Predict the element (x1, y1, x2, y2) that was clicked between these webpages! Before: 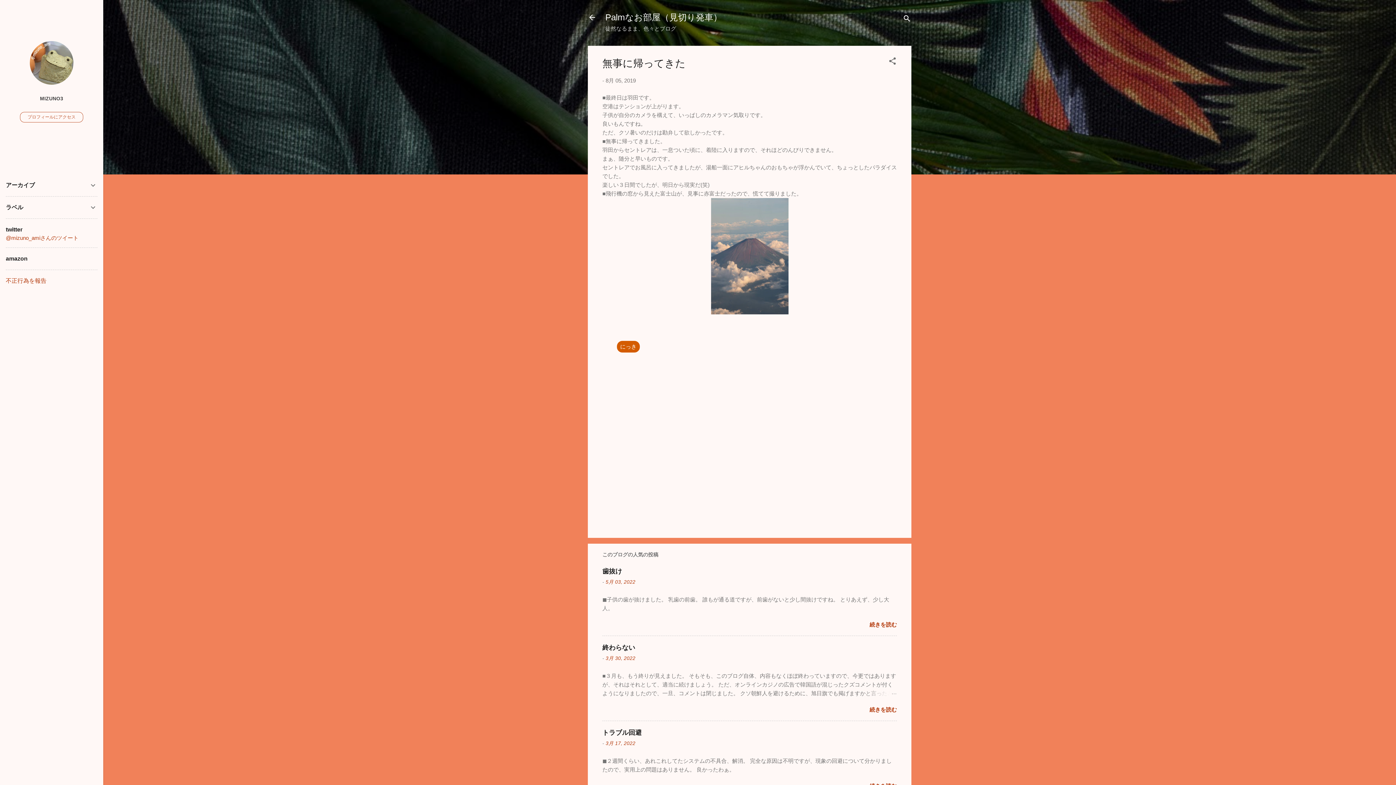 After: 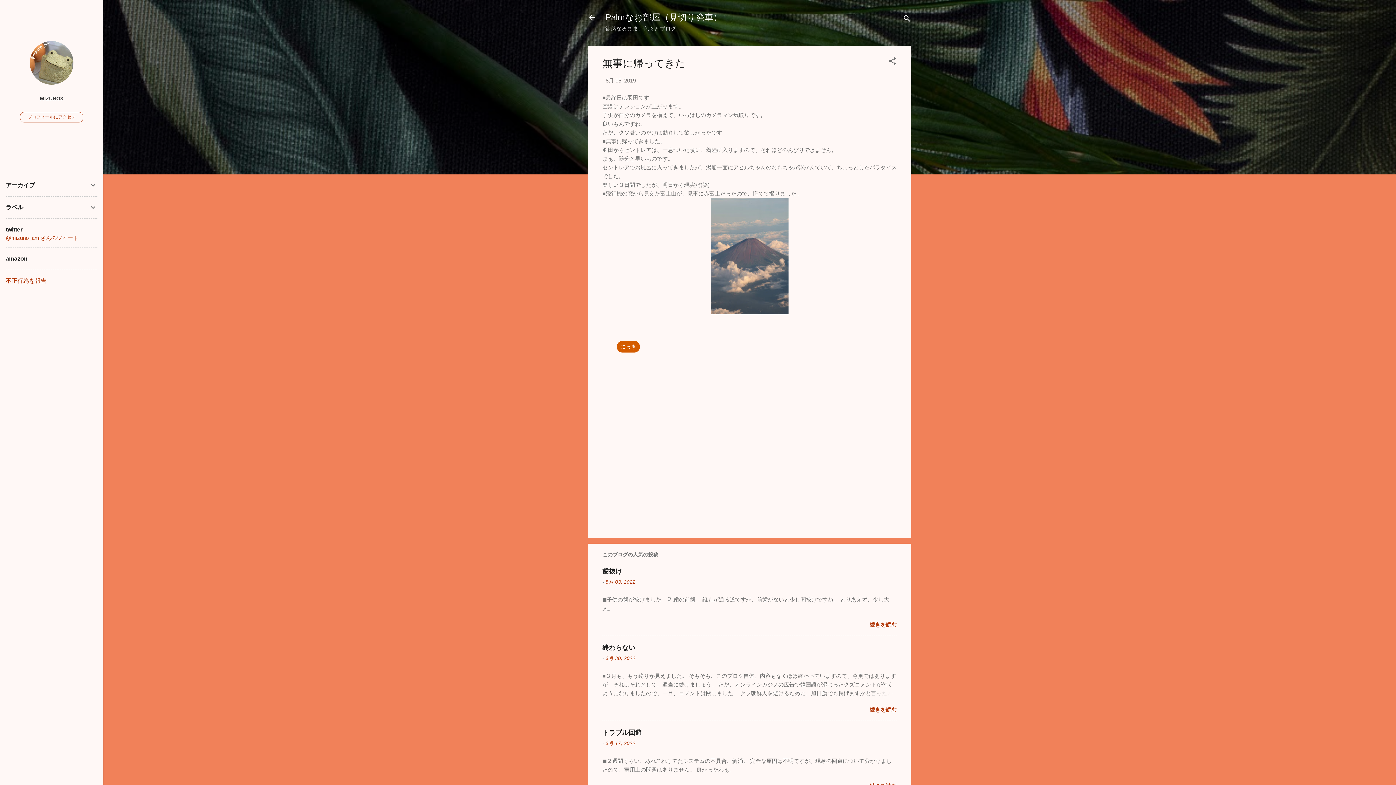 Action: bbox: (605, 77, 636, 83) label: 8月 05, 2019